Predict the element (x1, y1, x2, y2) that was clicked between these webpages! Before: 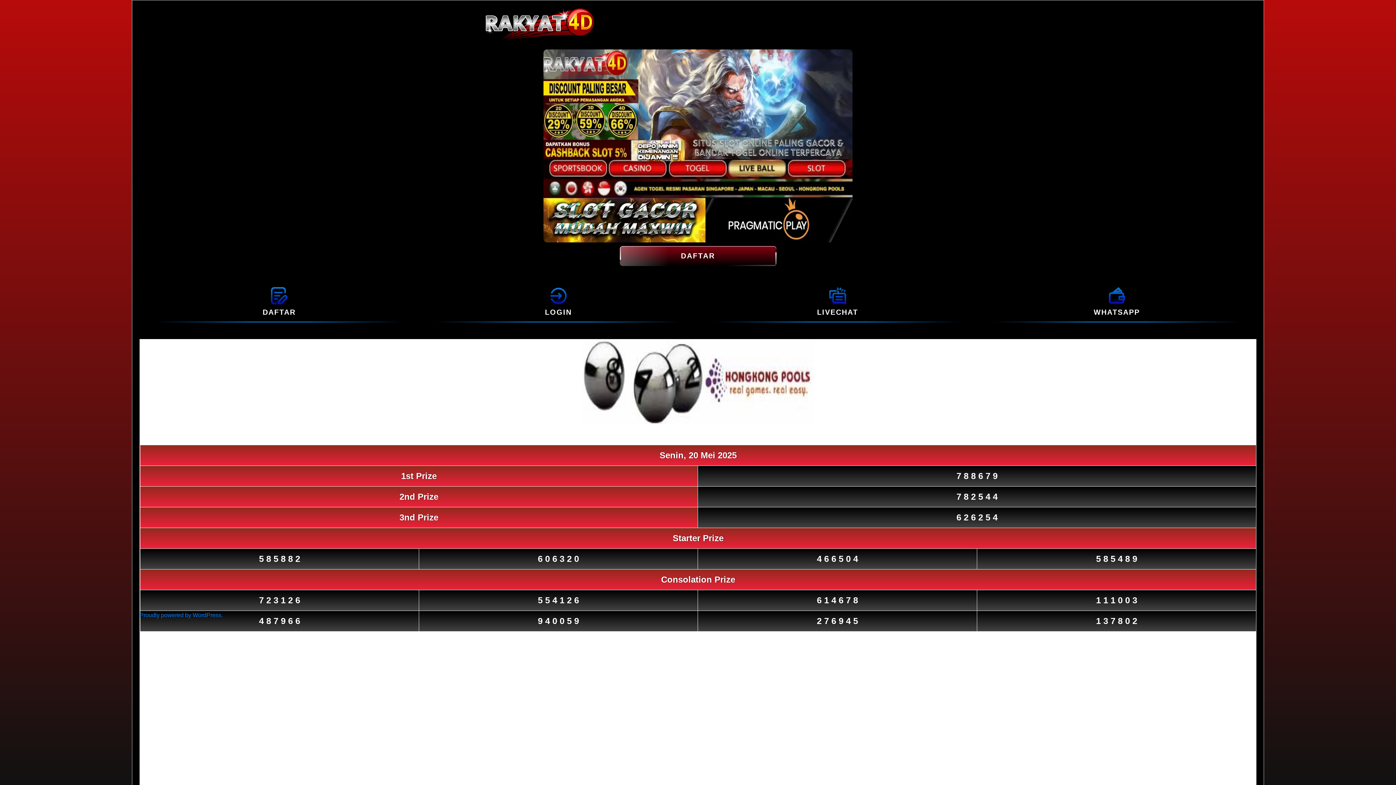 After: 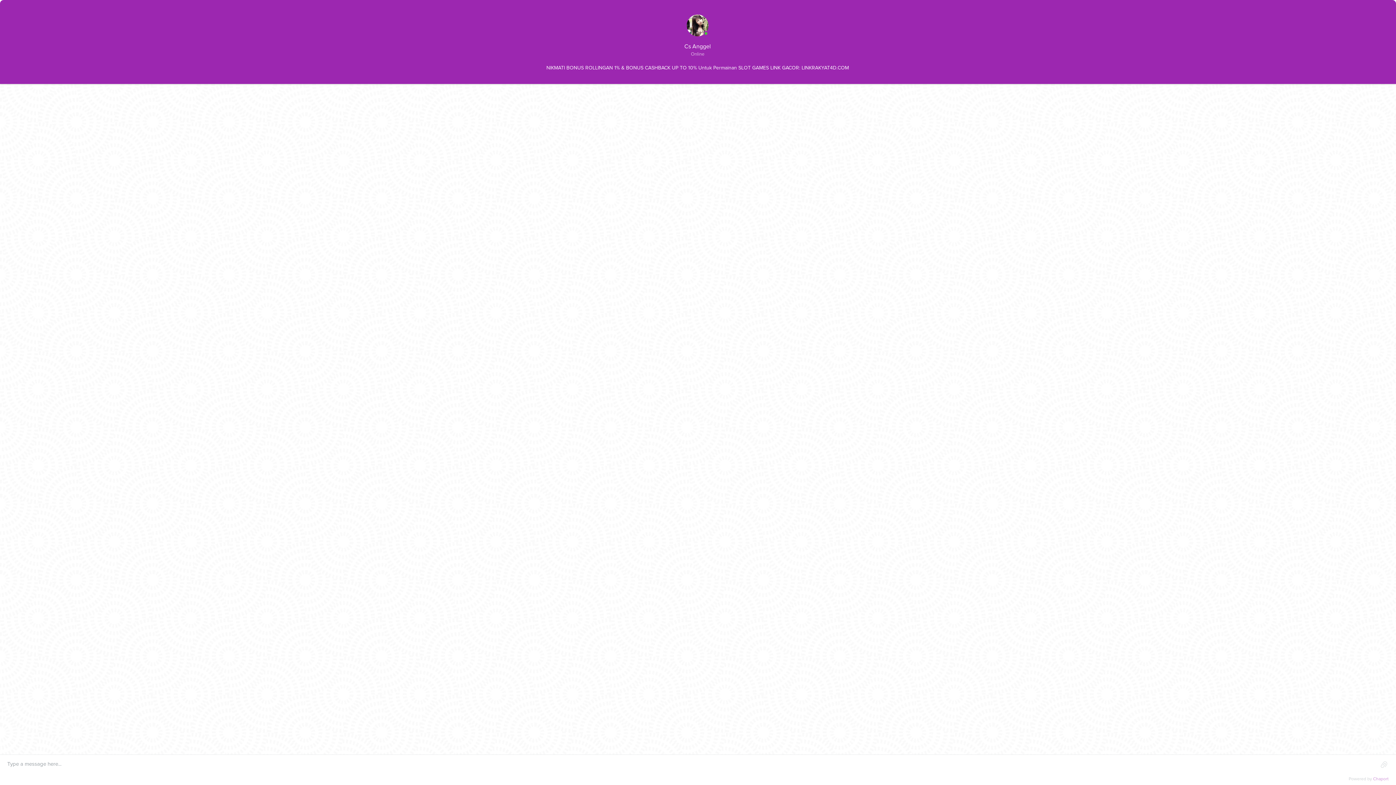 Action: bbox: (817, 308, 858, 316) label: LIVECHAT